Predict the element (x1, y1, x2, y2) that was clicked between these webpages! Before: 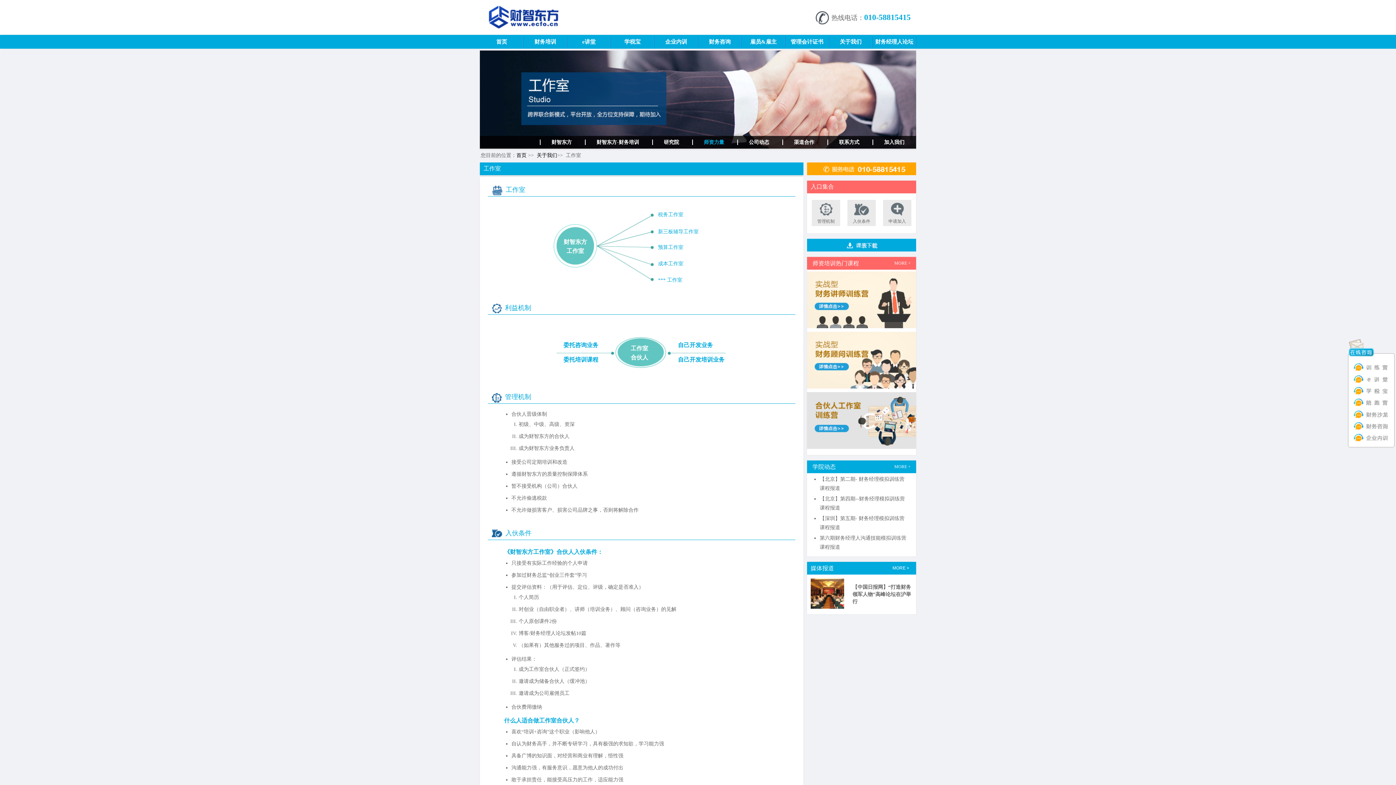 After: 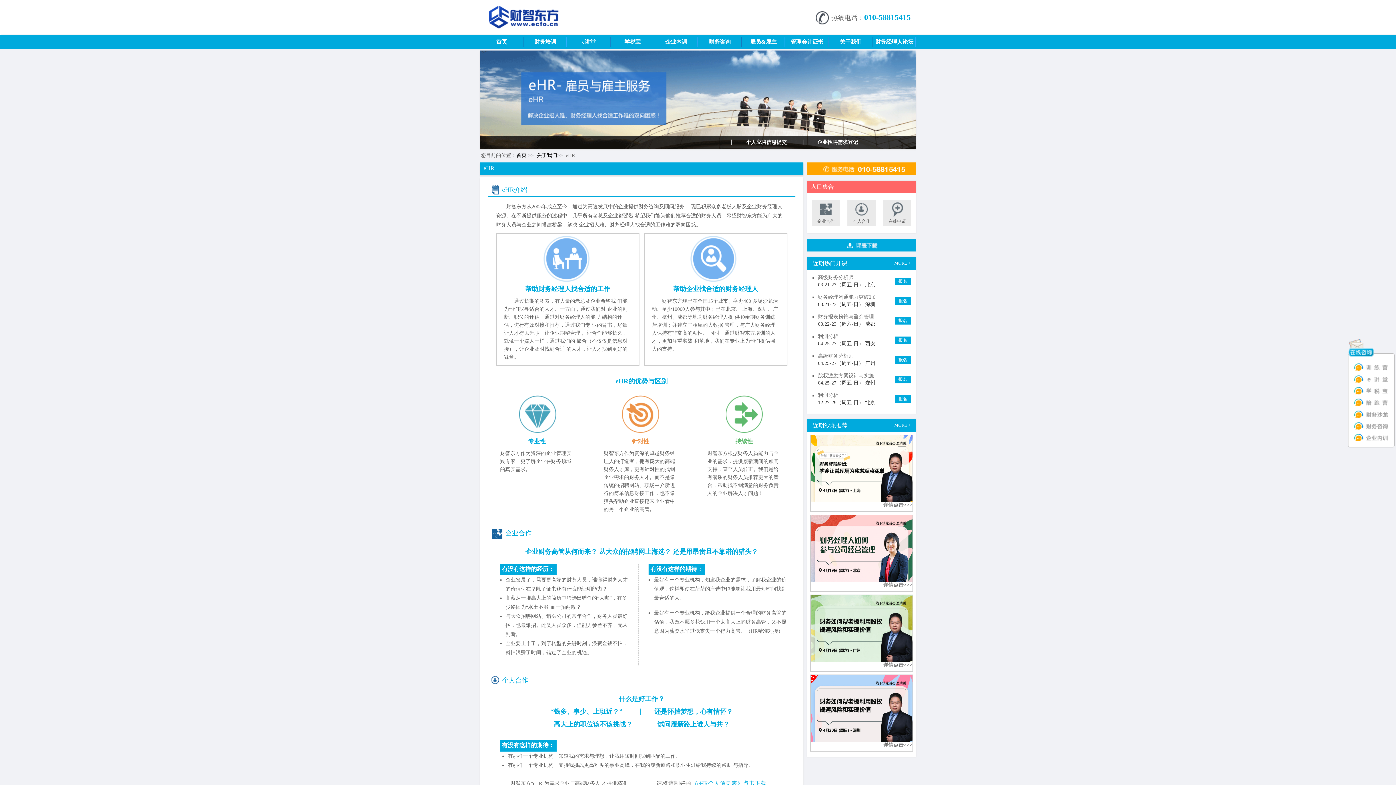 Action: bbox: (741, 34, 785, 48) label: 雇员&雇主